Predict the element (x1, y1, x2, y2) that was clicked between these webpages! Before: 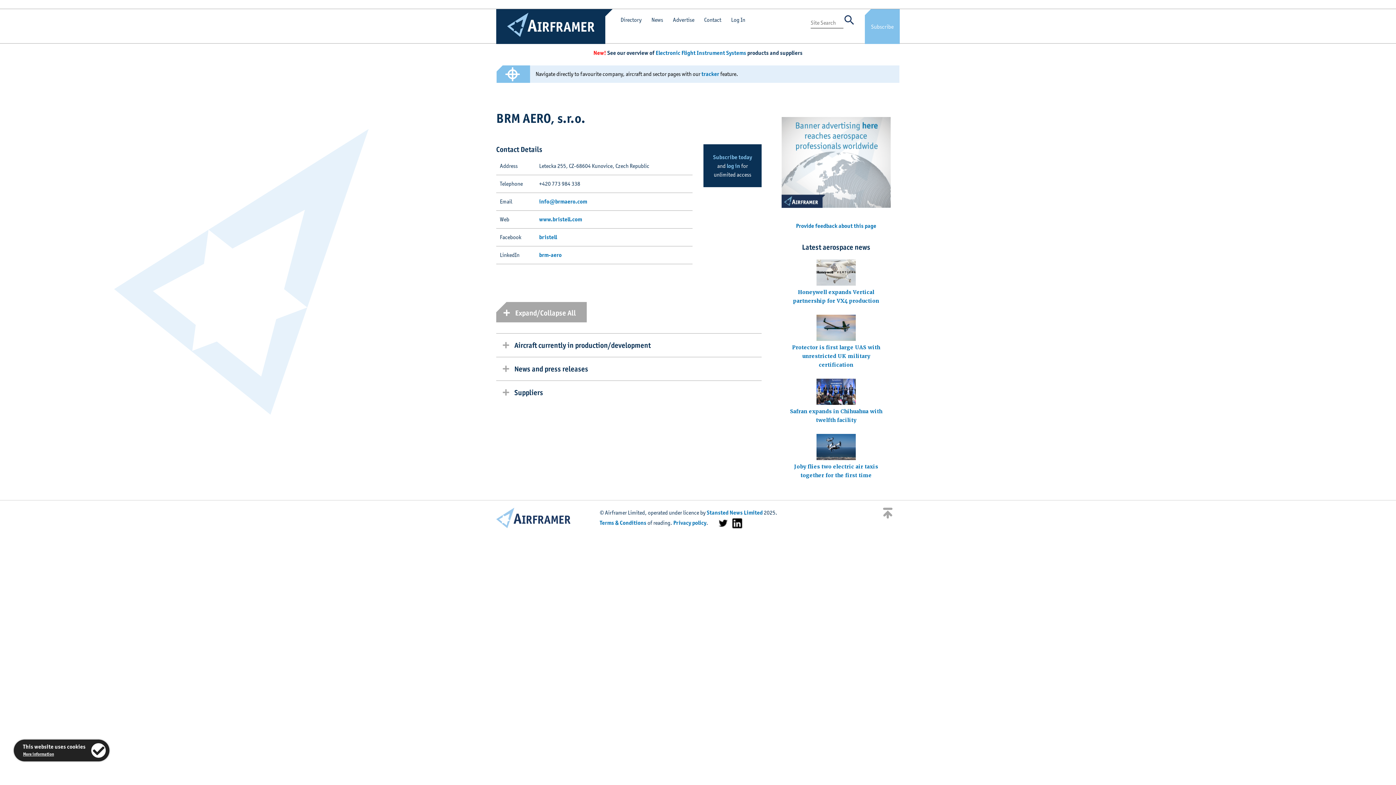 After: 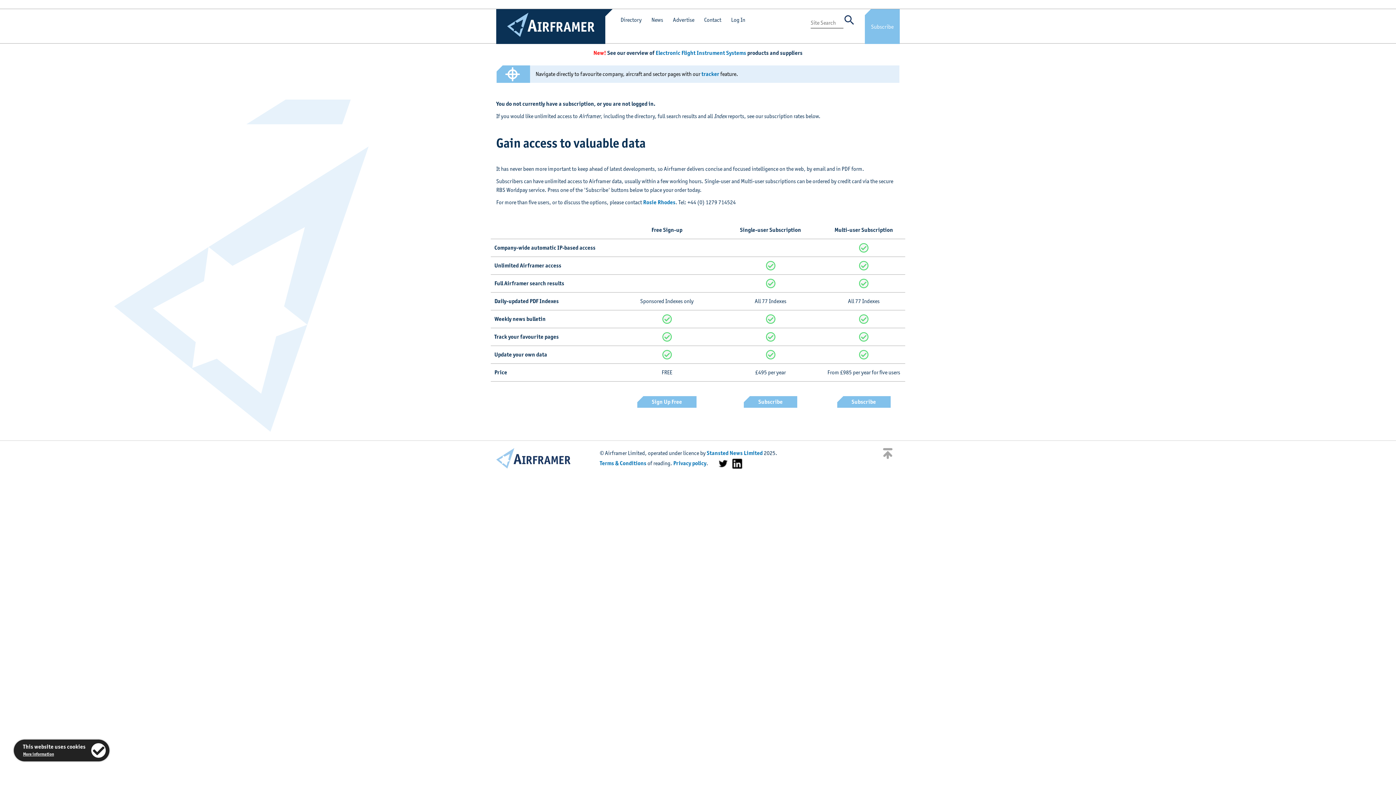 Action: bbox: (713, 153, 752, 160) label: Subscribe today